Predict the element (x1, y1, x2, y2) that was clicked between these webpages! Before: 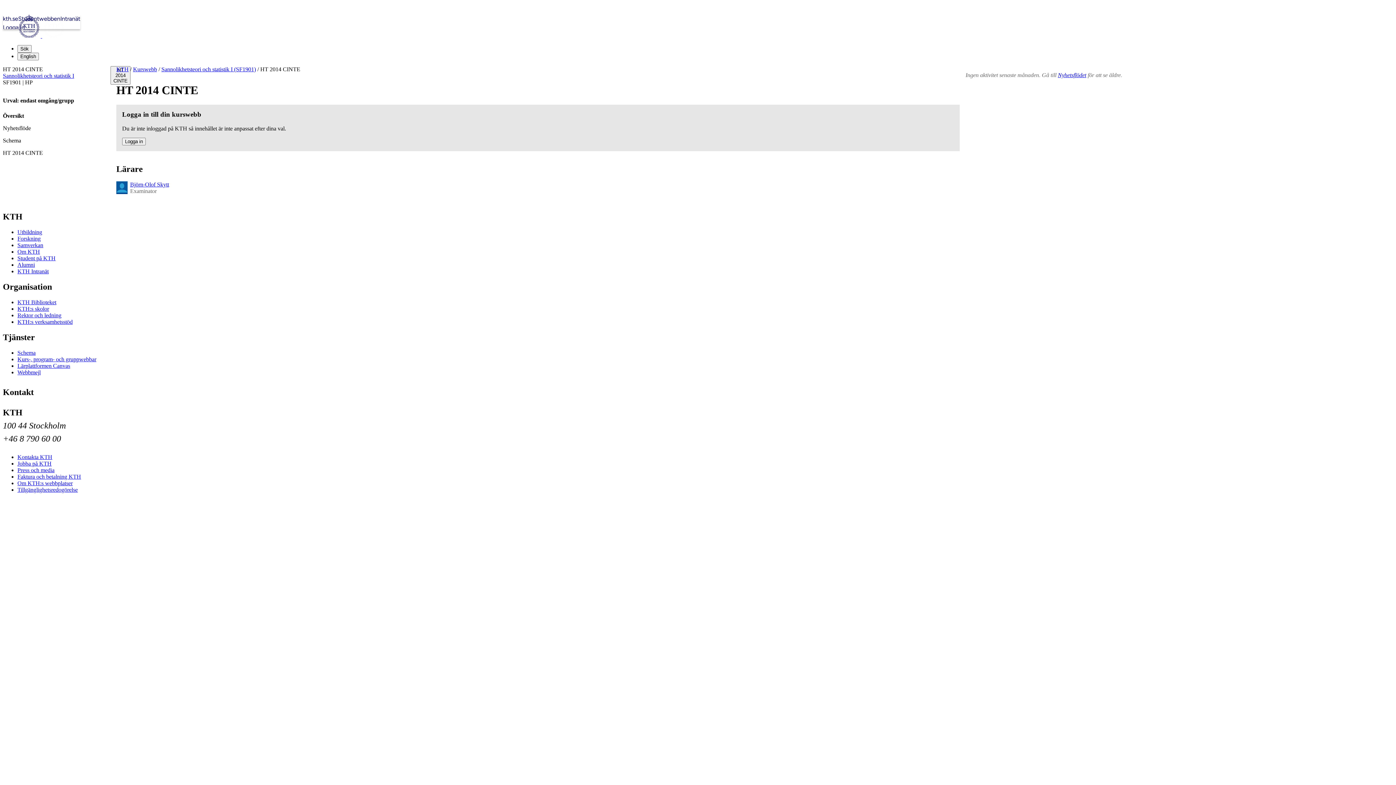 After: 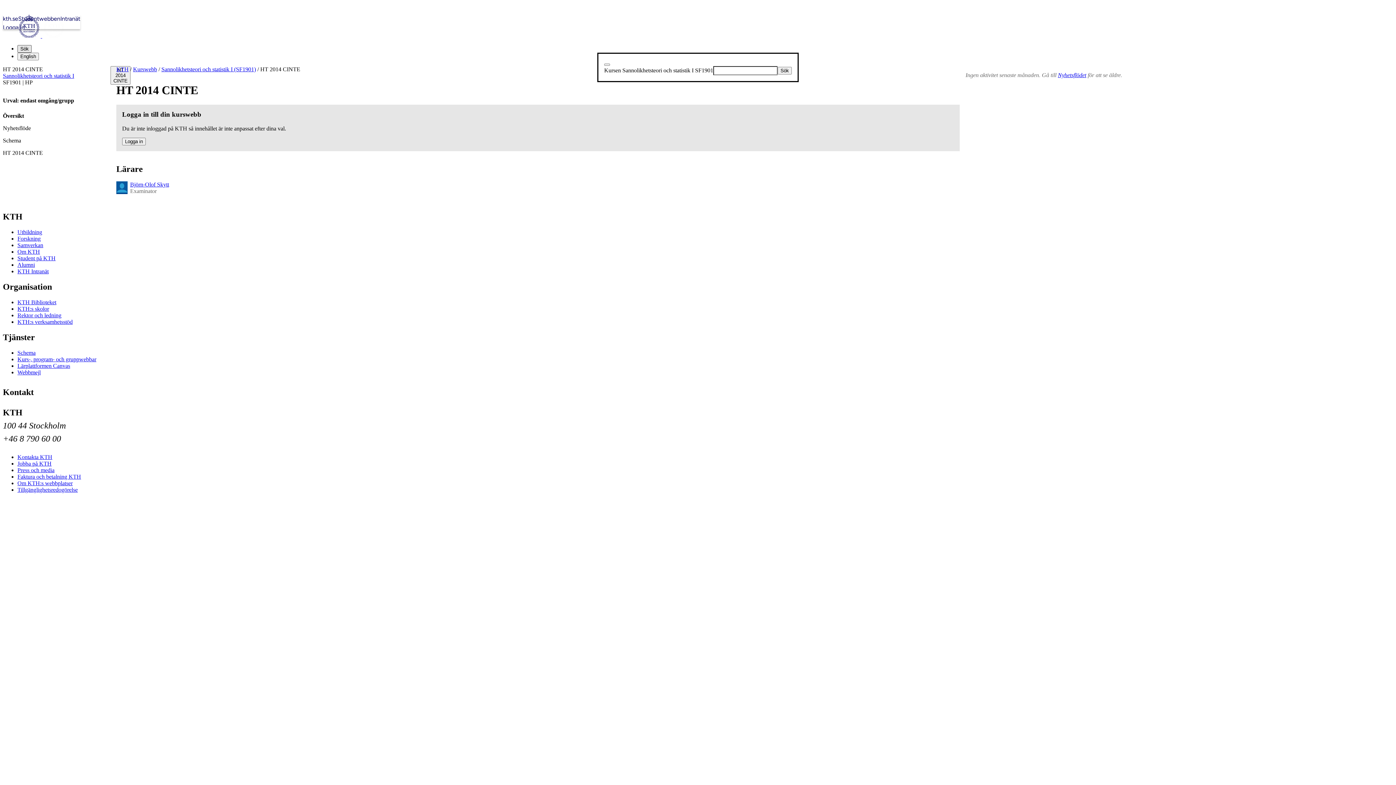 Action: bbox: (17, 45, 31, 52) label: Sök